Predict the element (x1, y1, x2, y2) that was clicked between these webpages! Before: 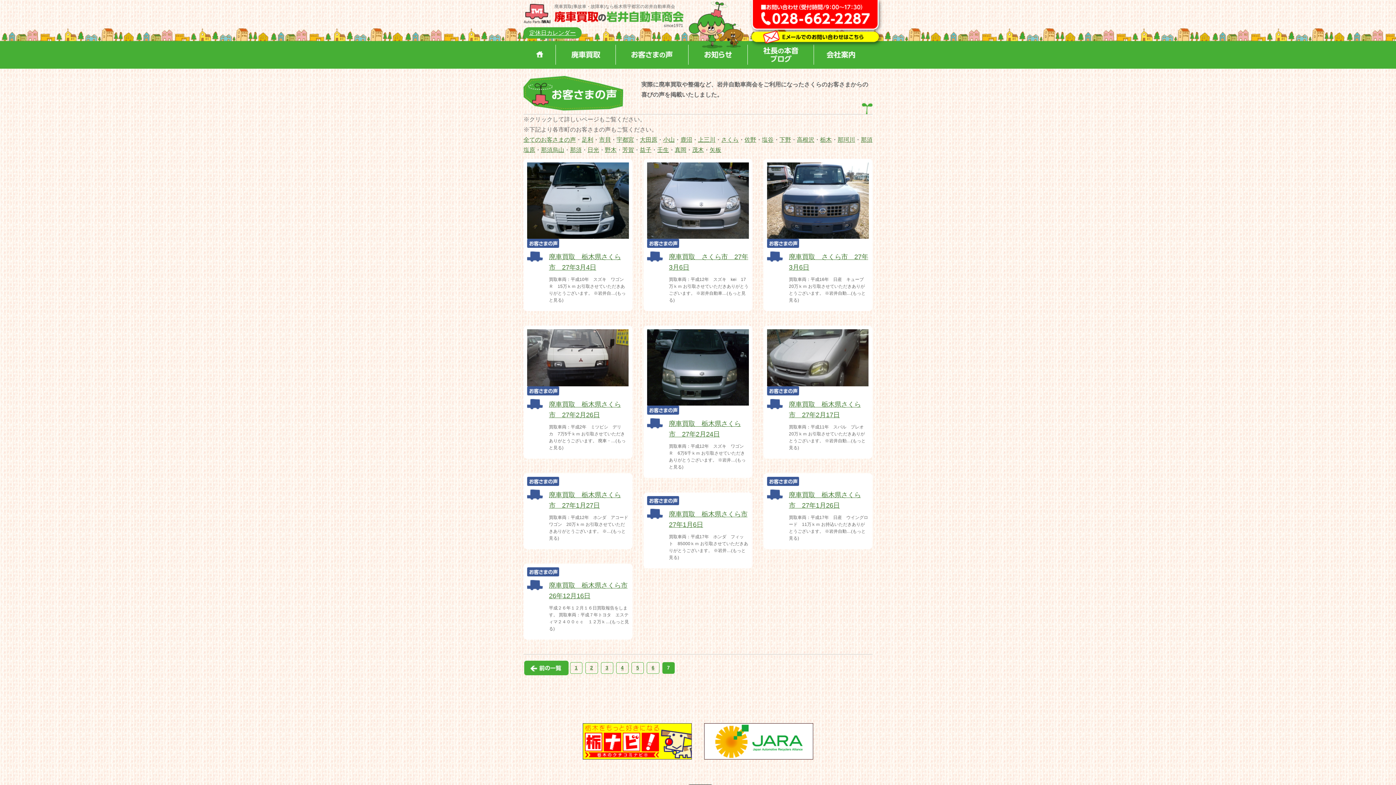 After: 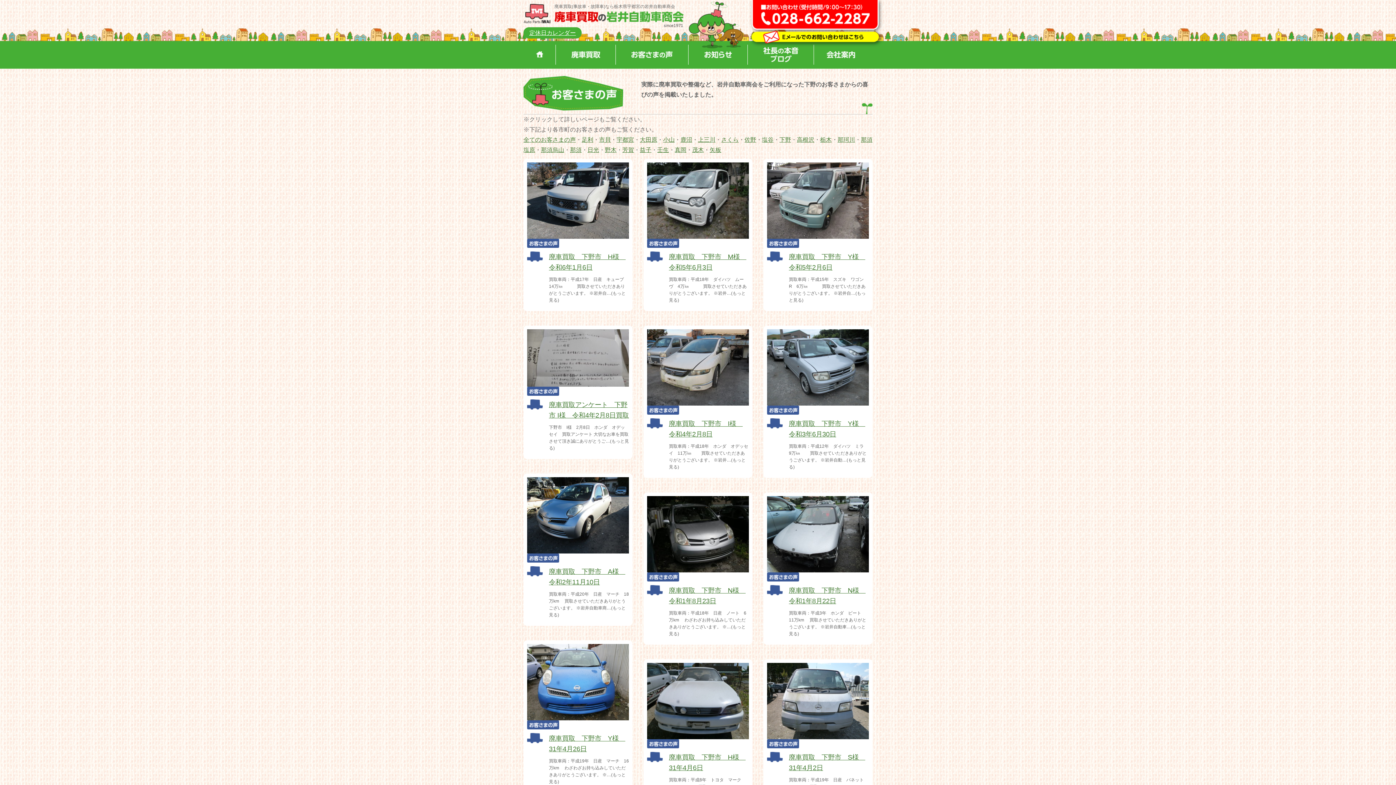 Action: bbox: (779, 136, 791, 142) label: 下野